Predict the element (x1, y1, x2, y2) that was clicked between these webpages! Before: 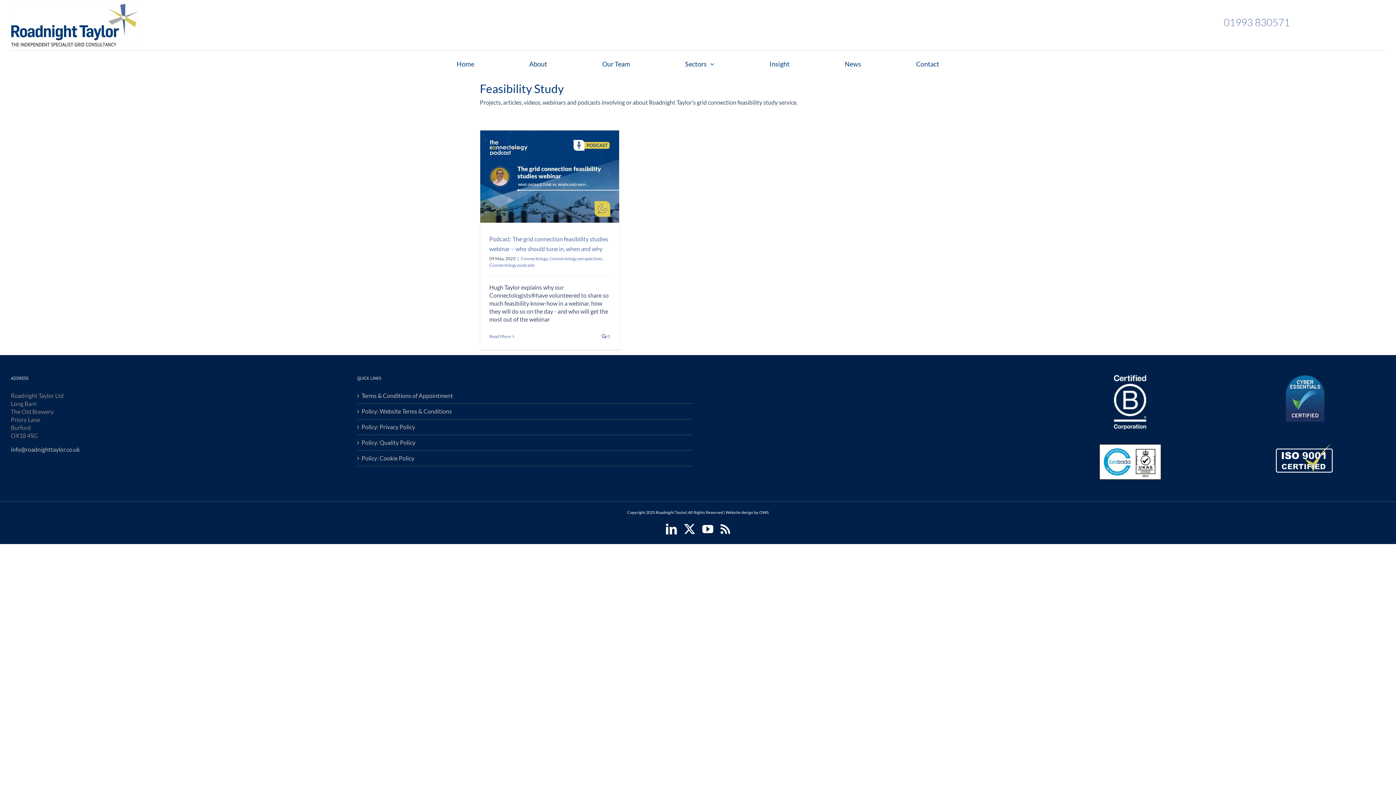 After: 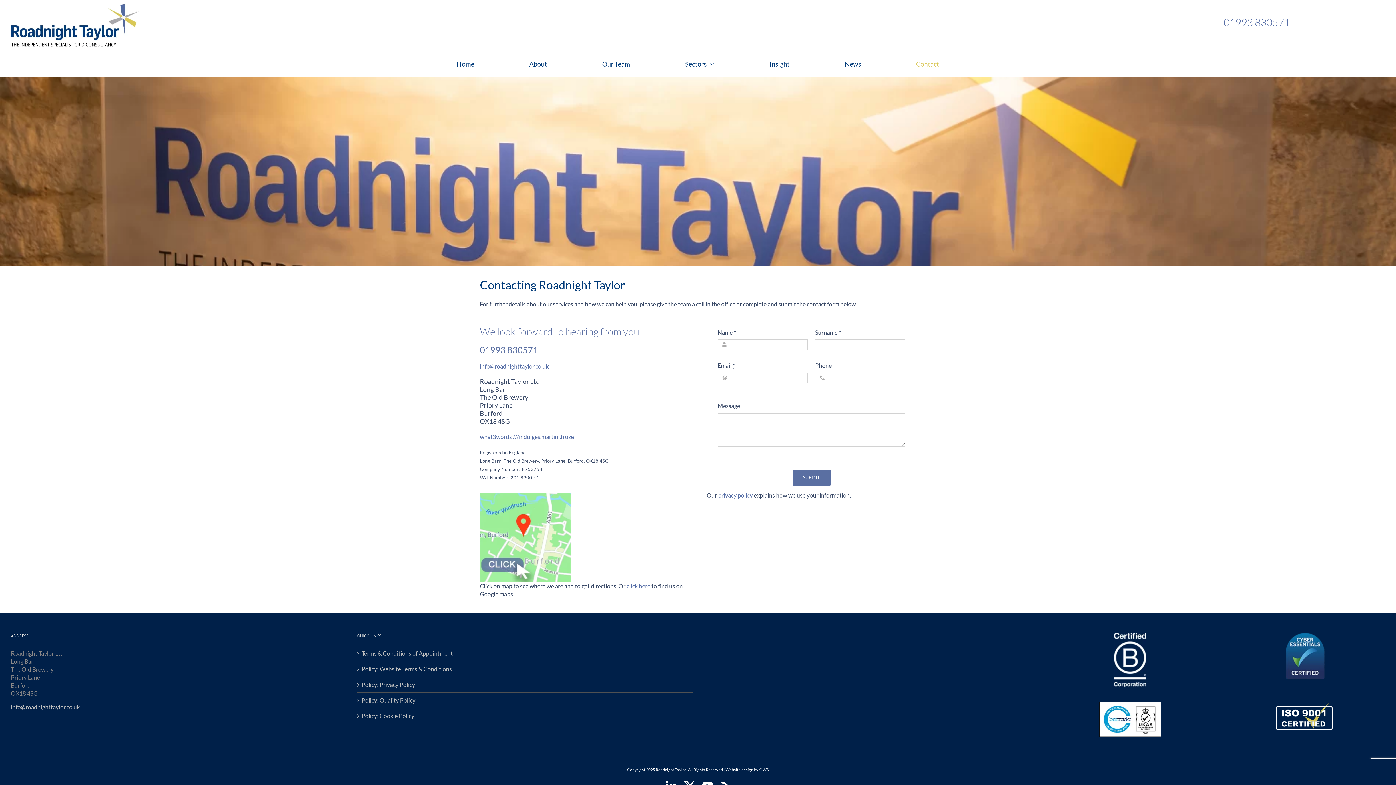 Action: label: Contact bbox: (916, 50, 939, 76)